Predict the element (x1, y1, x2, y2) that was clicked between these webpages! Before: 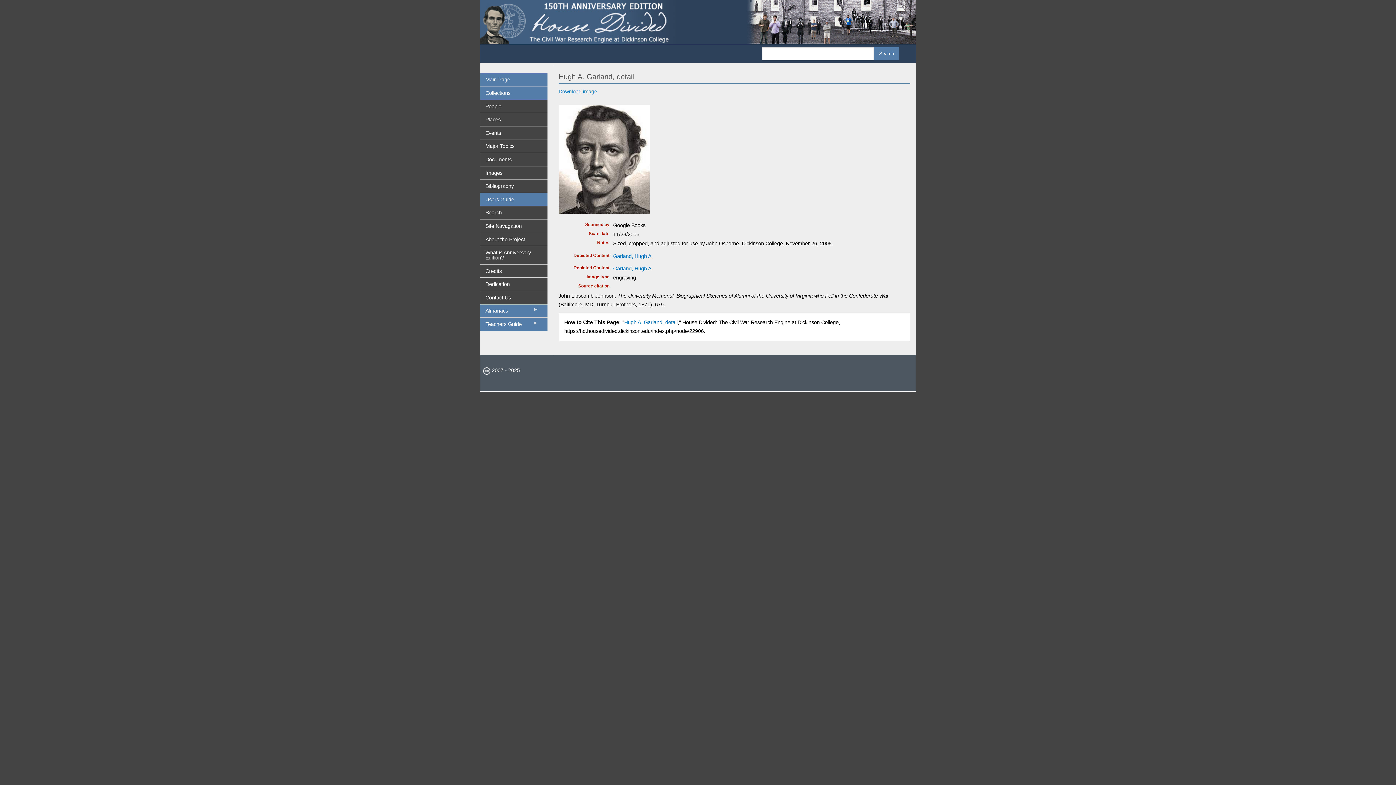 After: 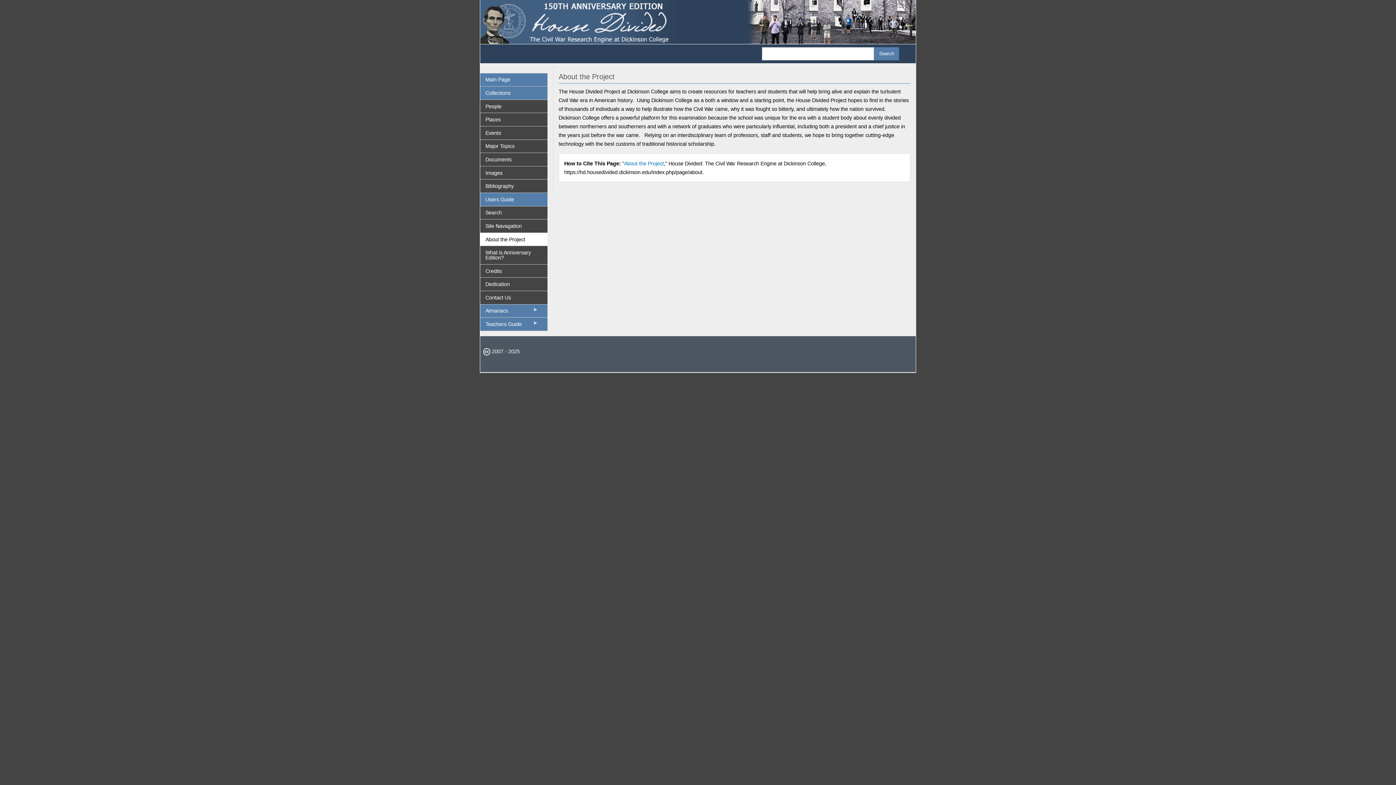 Action: bbox: (480, 232, 547, 245) label: About the Project